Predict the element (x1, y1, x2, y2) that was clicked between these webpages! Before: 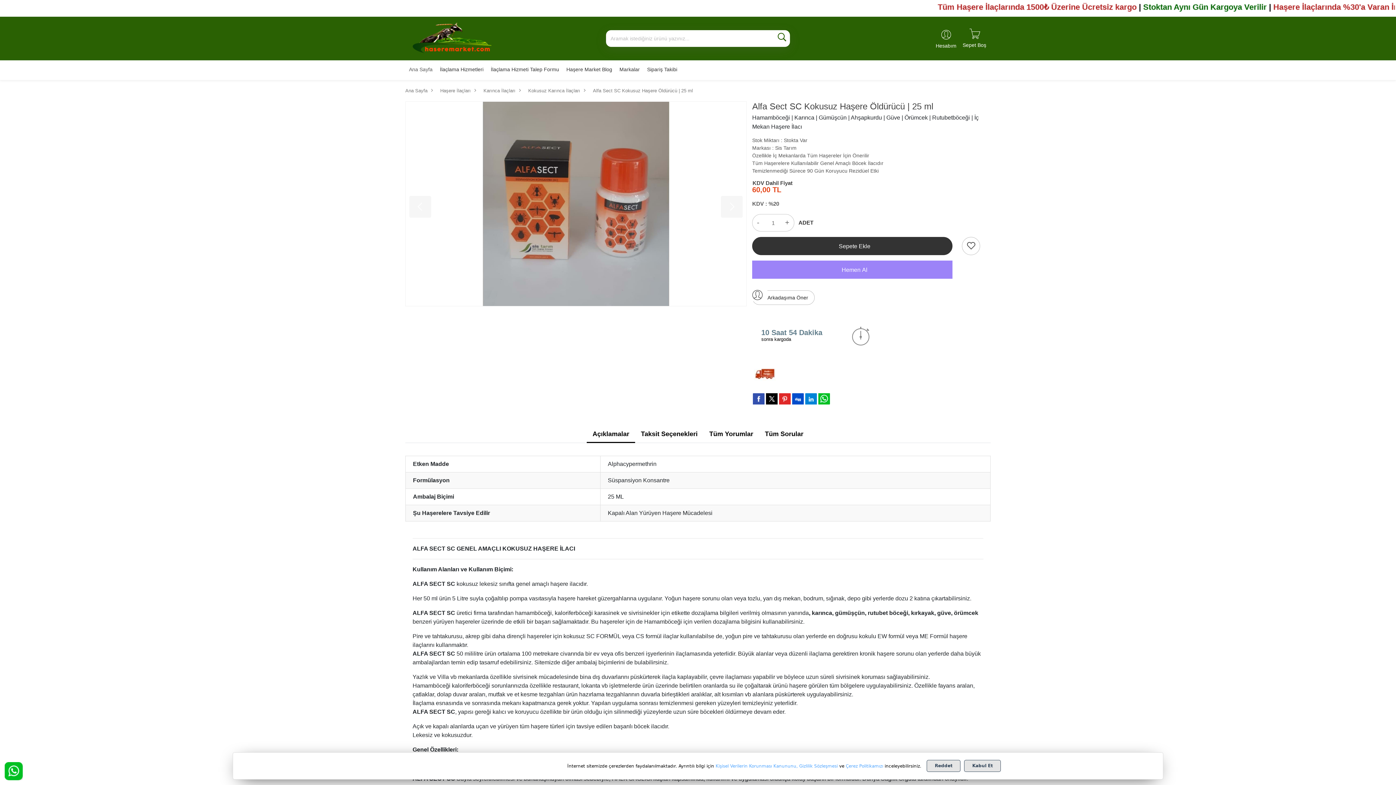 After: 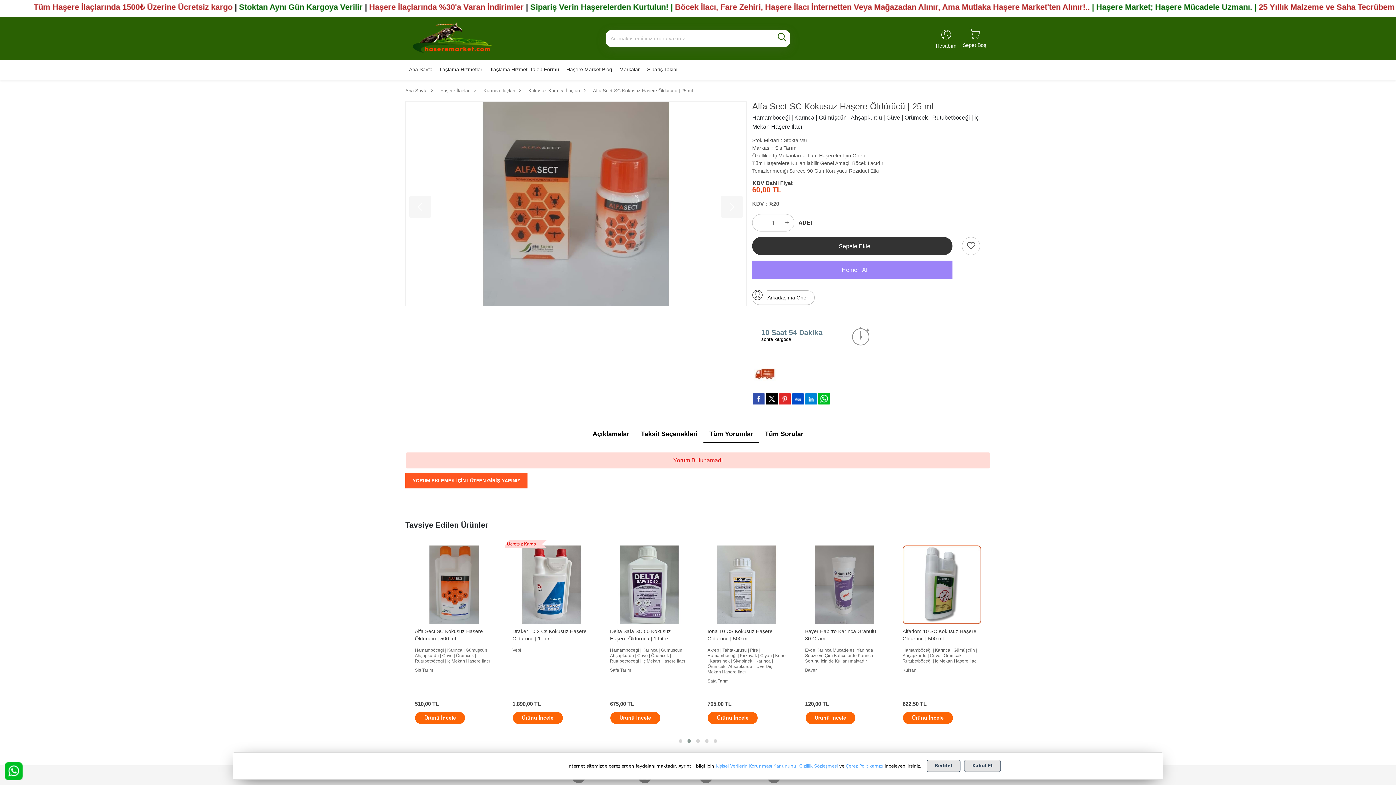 Action: bbox: (703, 426, 759, 443) label: Tüm Yorumlar